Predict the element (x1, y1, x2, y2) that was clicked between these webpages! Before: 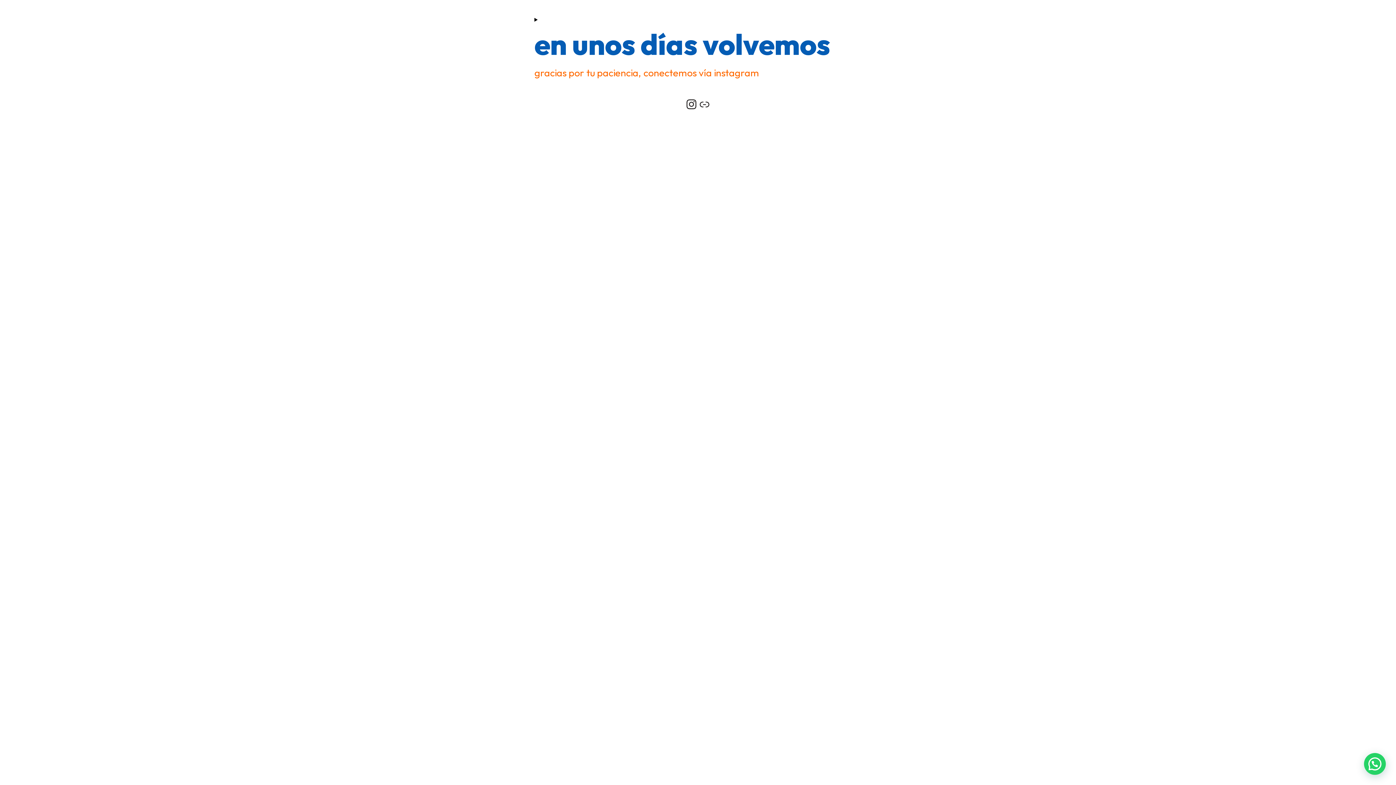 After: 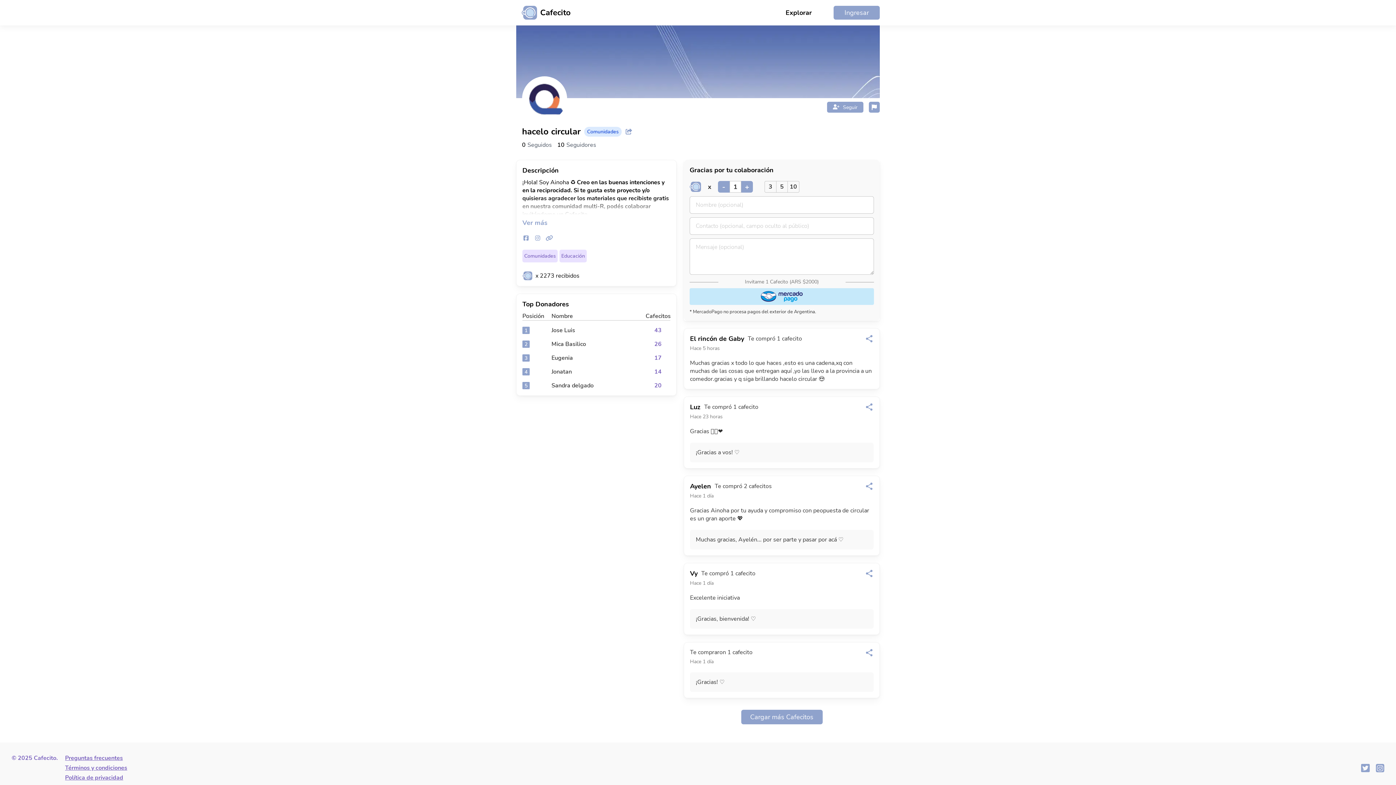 Action: bbox: (698, 97, 711, 111) label: Link